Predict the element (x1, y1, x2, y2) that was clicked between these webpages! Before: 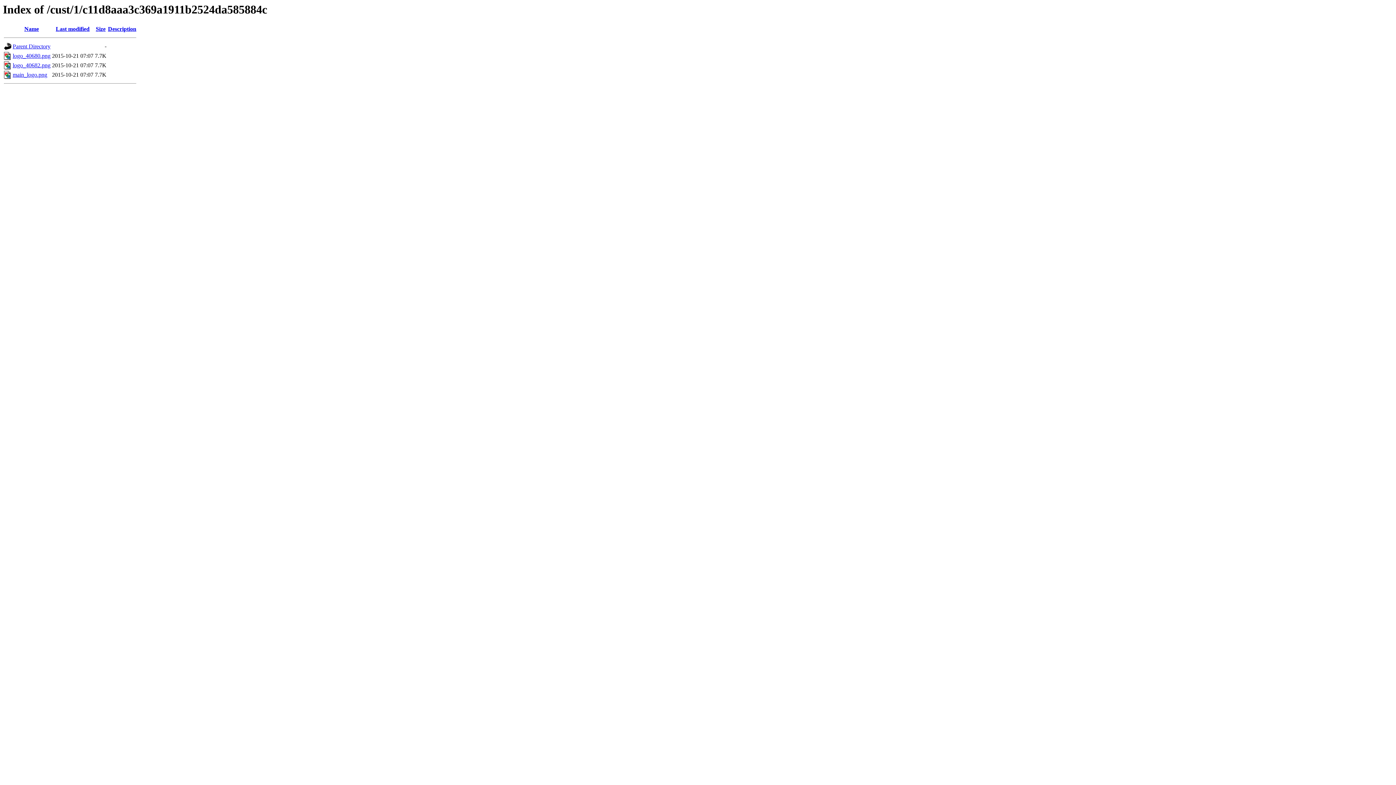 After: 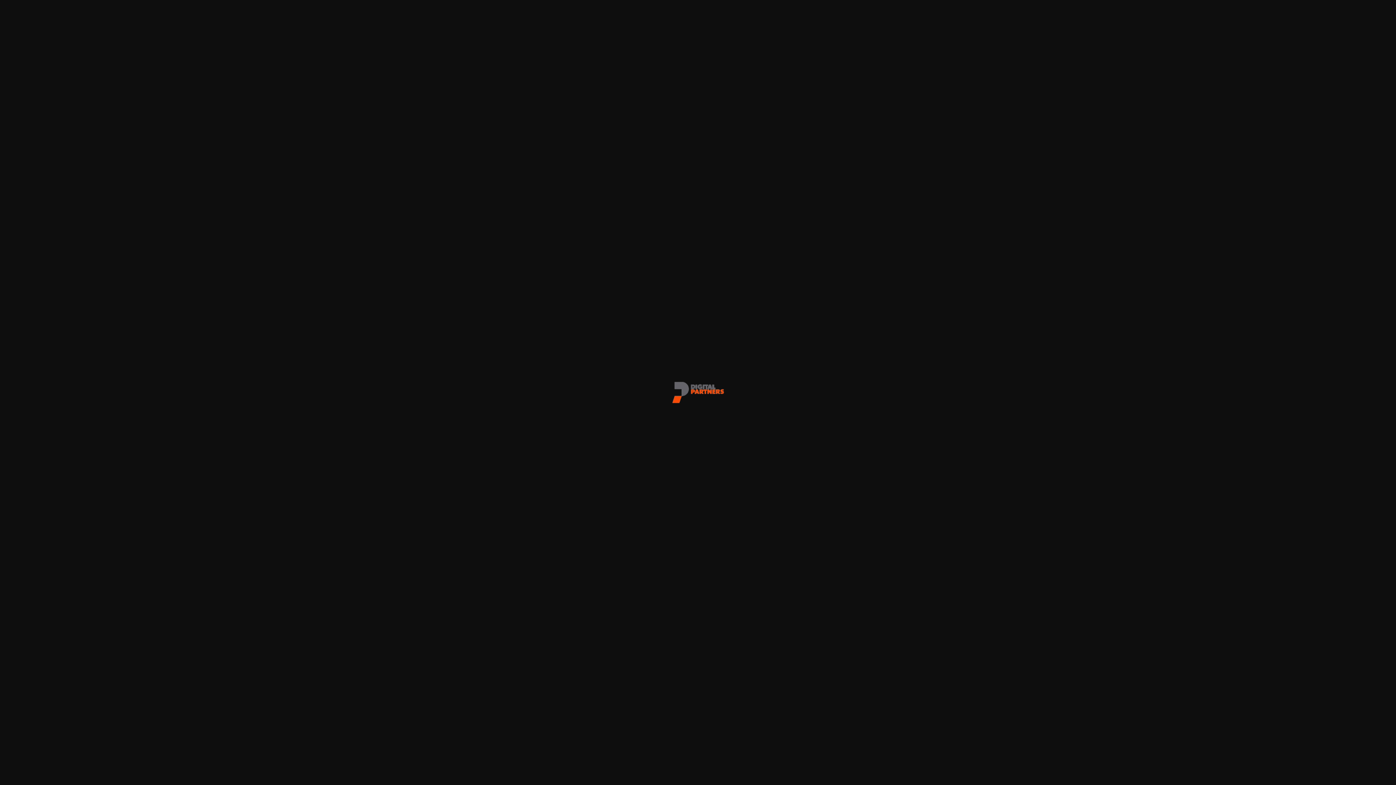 Action: bbox: (12, 71, 47, 77) label: main_logo.png